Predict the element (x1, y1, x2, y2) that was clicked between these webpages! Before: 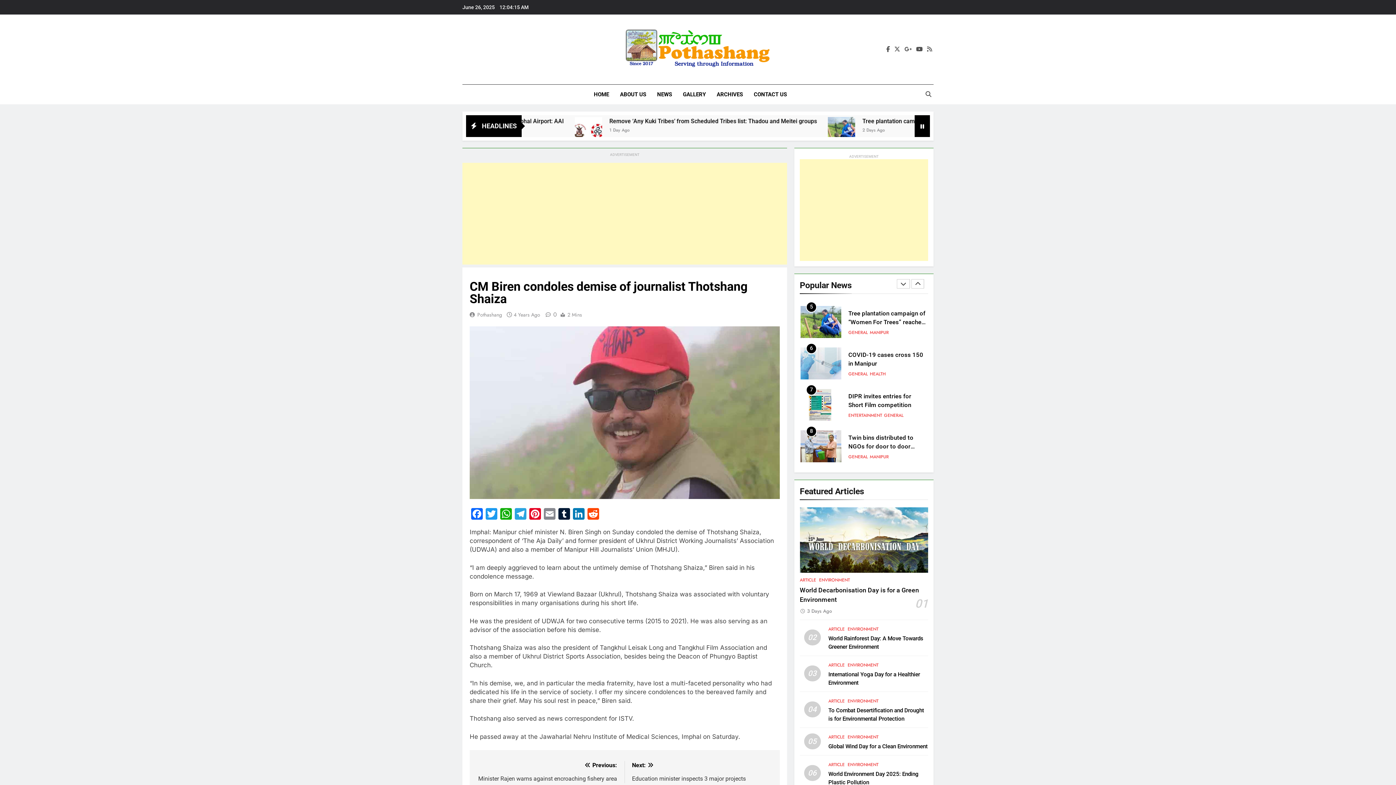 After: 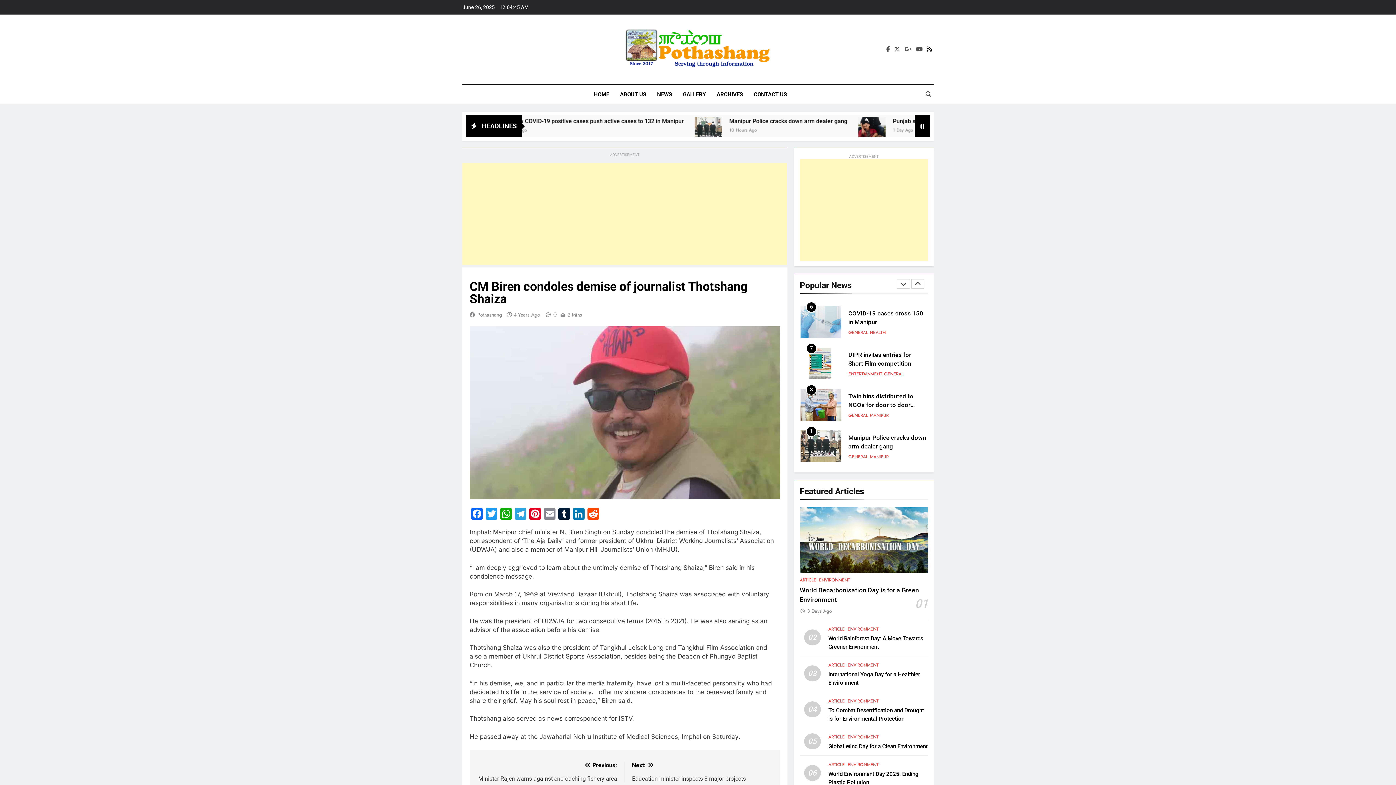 Action: bbox: (925, 45, 933, 52)